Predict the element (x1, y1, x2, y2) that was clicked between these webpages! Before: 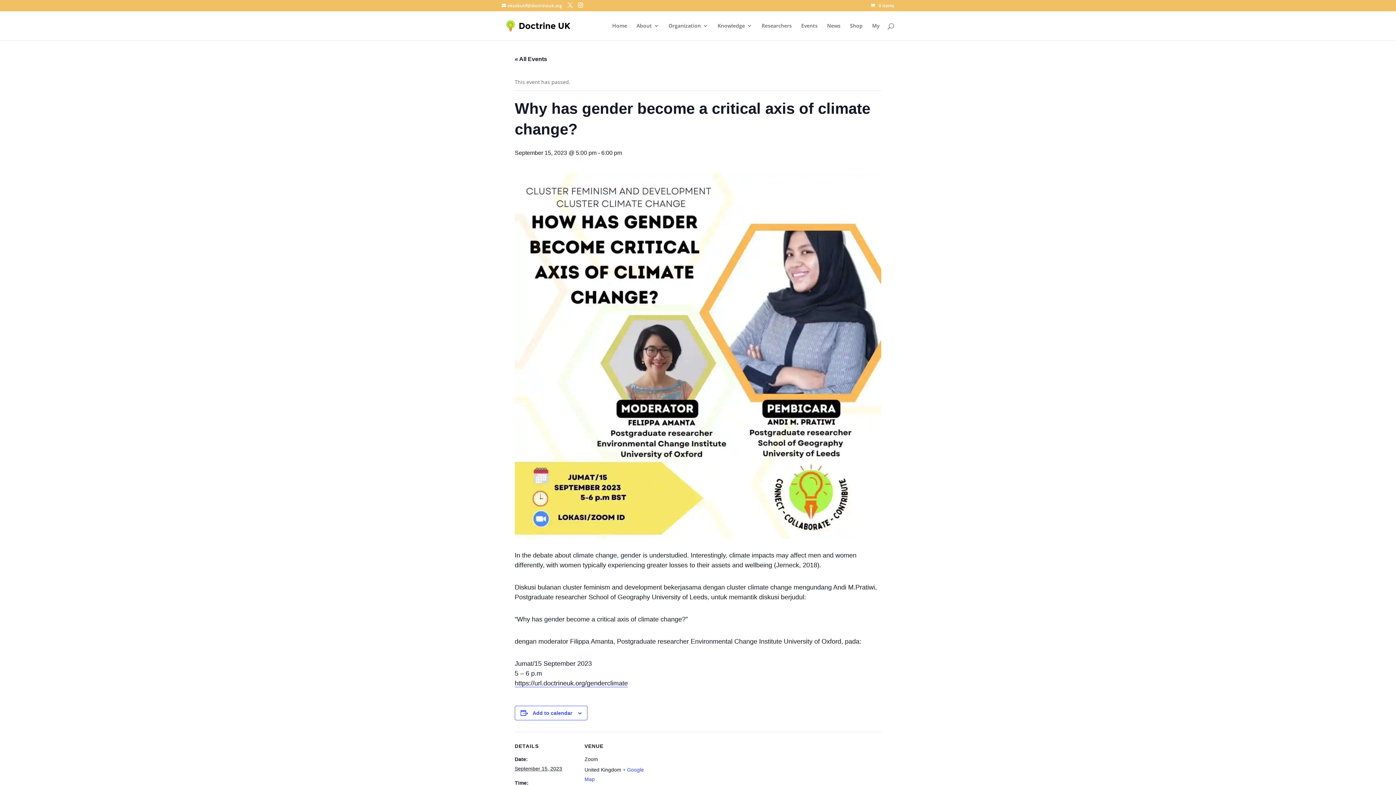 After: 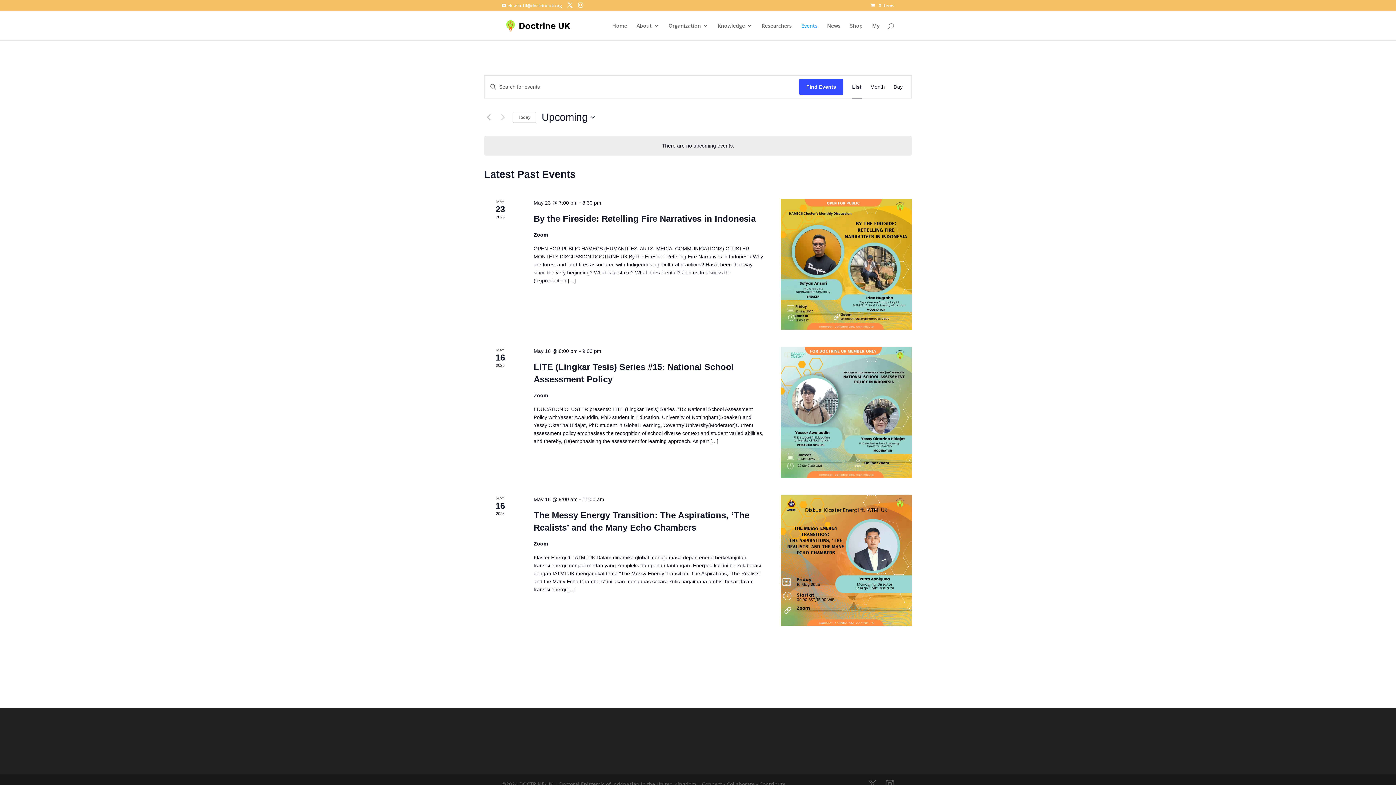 Action: bbox: (801, 23, 817, 40) label: Events